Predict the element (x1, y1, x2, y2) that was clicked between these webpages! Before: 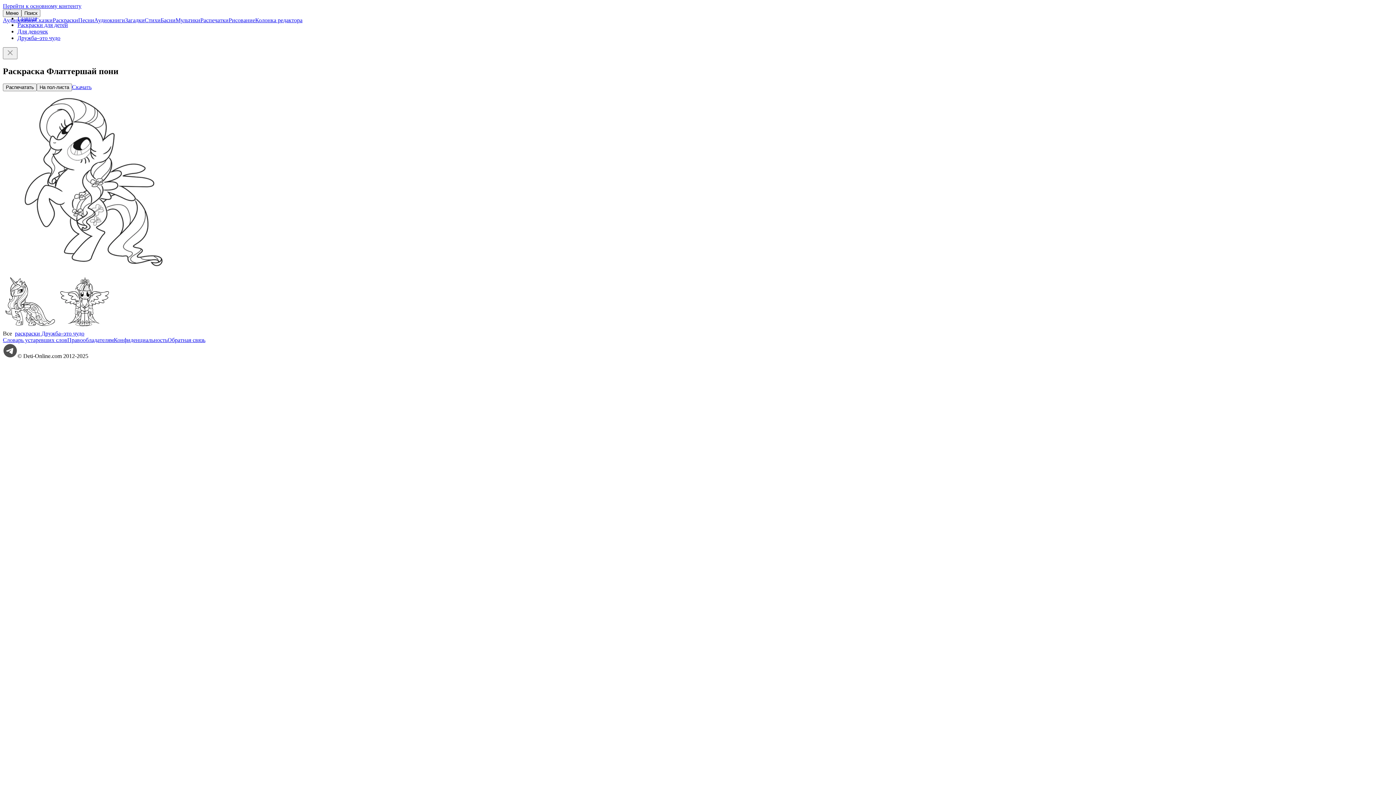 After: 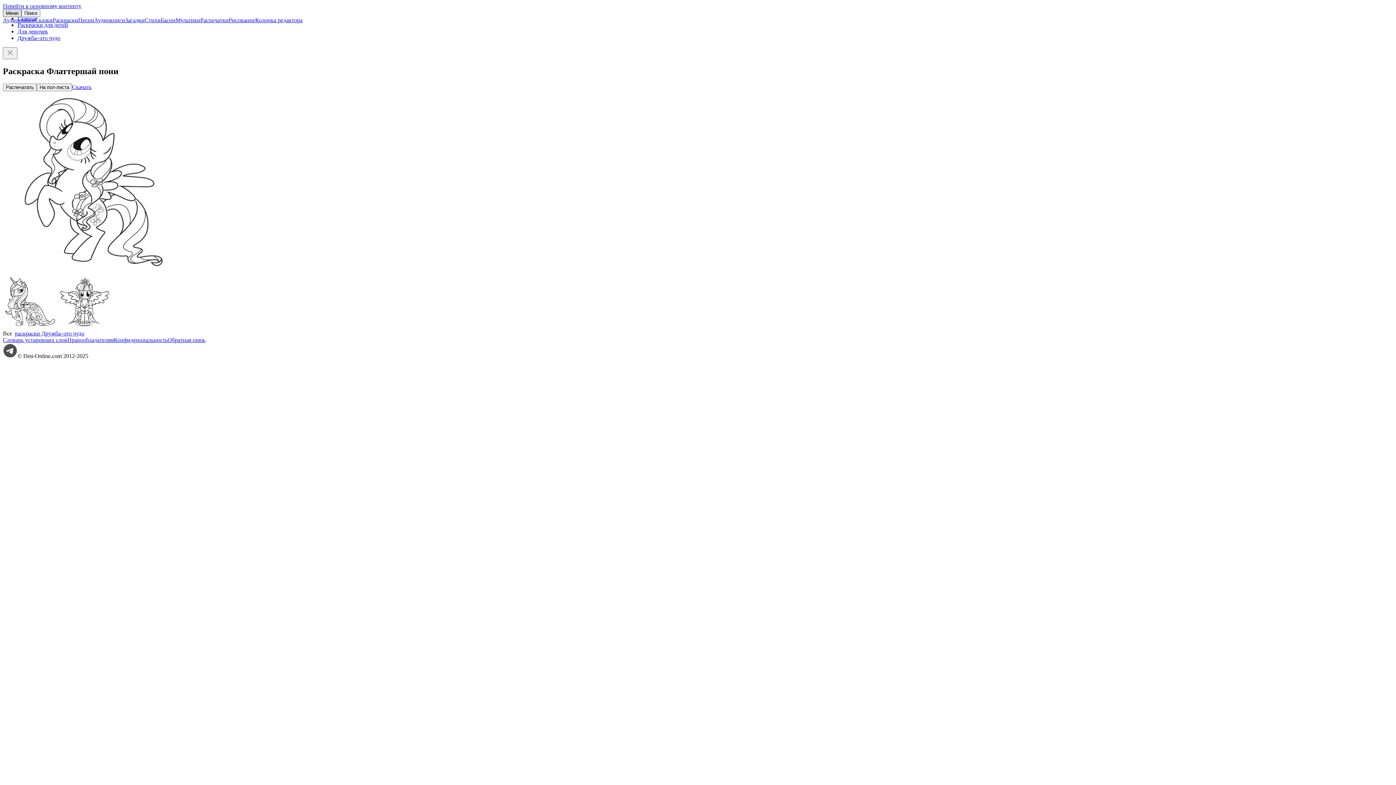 Action: label: Меню bbox: (2, 9, 21, 17)